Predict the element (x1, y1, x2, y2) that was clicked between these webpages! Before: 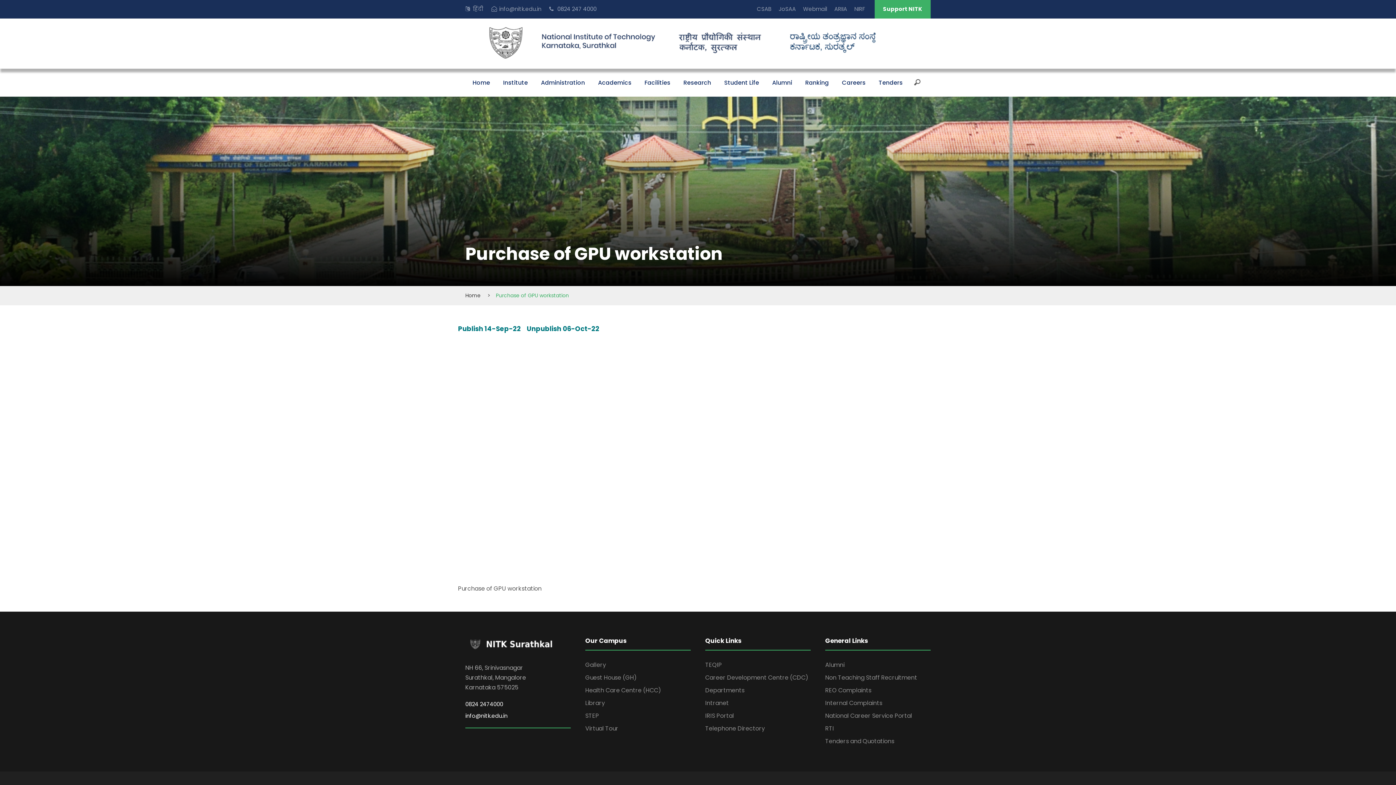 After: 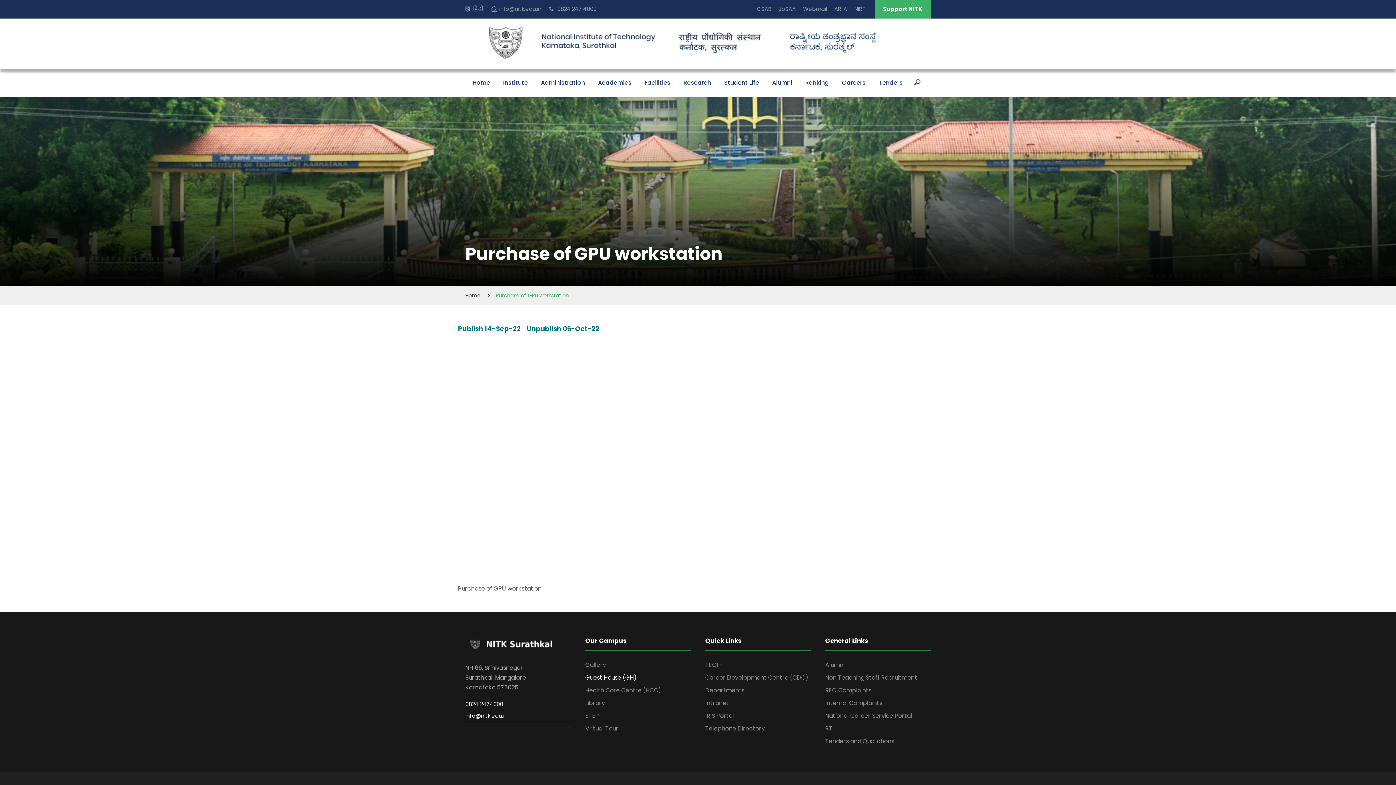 Action: bbox: (585, 673, 637, 682) label: Guest House (GH)